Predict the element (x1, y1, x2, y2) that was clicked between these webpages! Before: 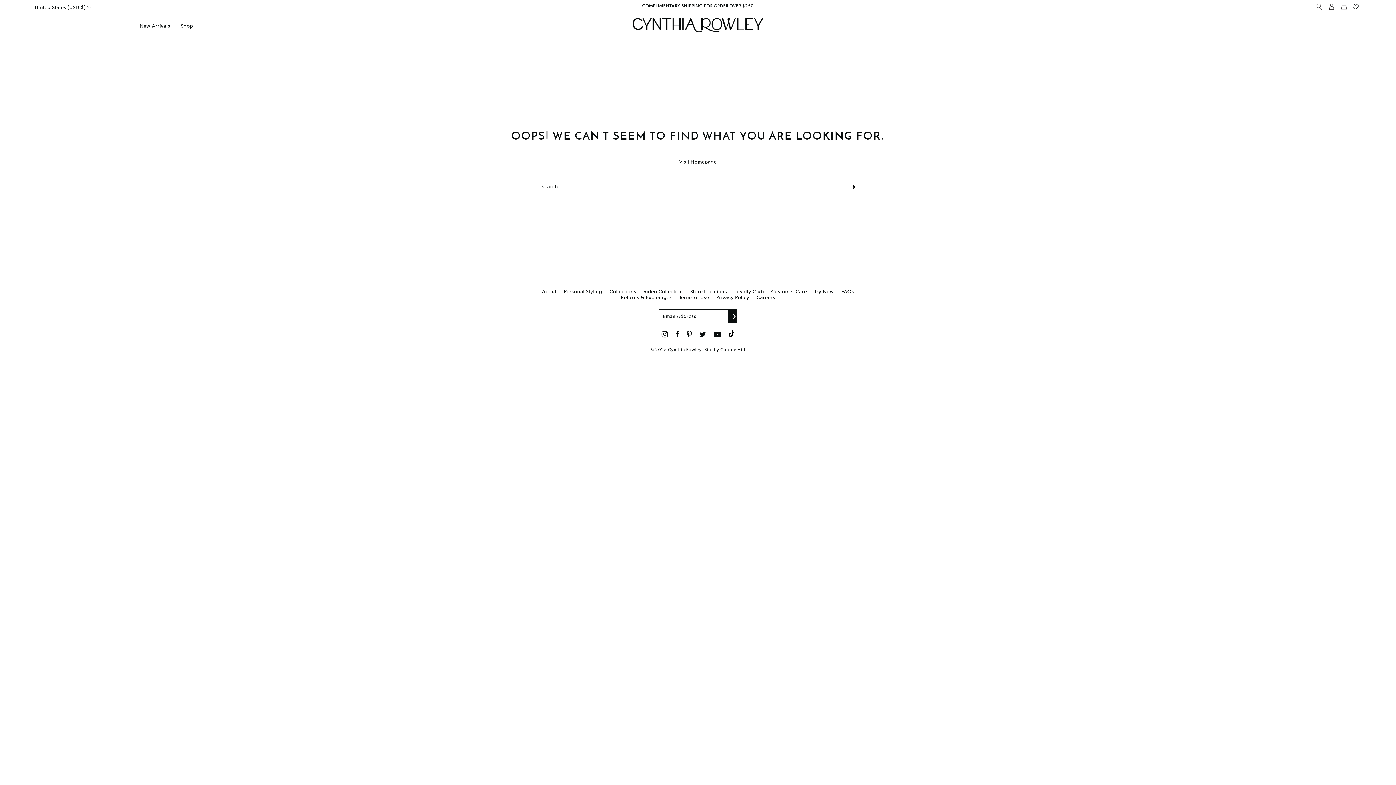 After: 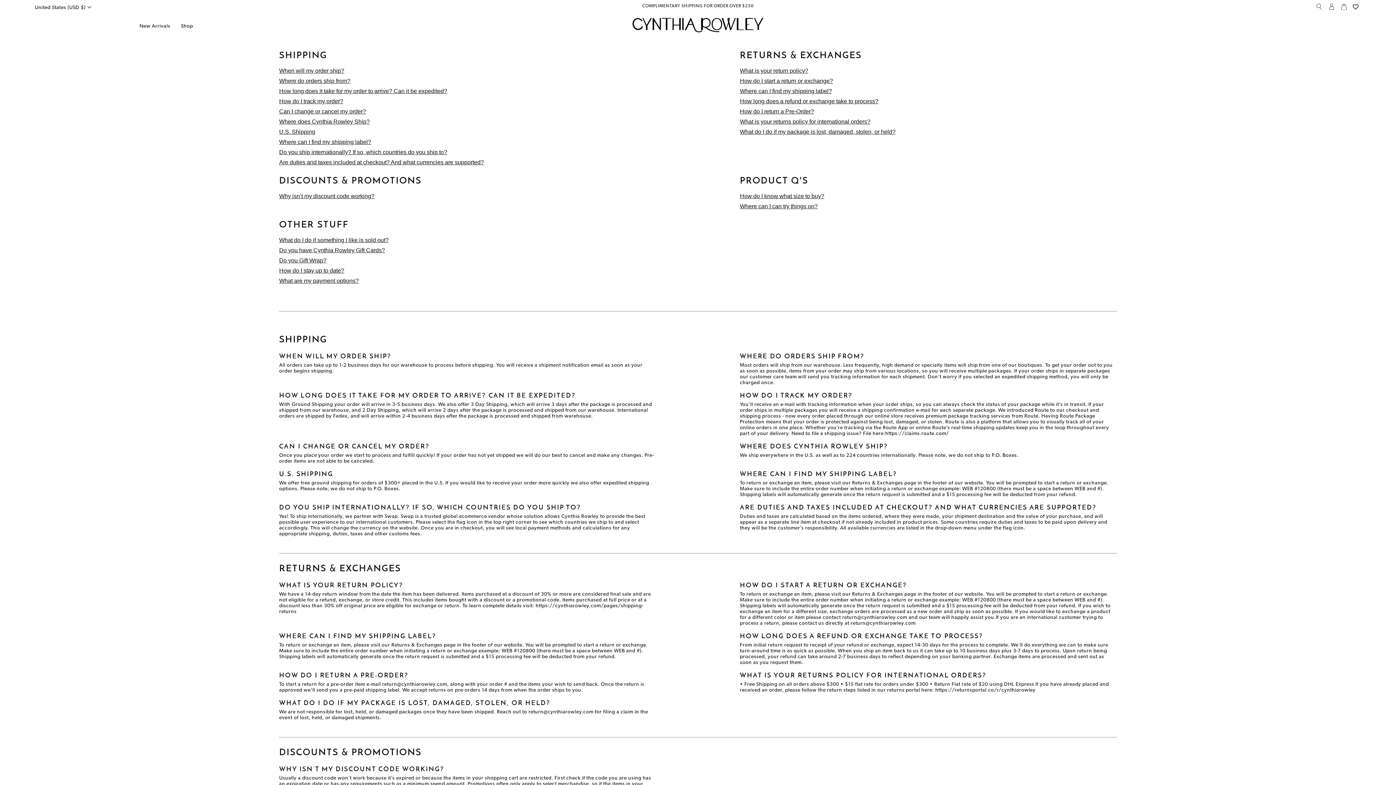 Action: label: FAQs bbox: (841, 288, 854, 294)